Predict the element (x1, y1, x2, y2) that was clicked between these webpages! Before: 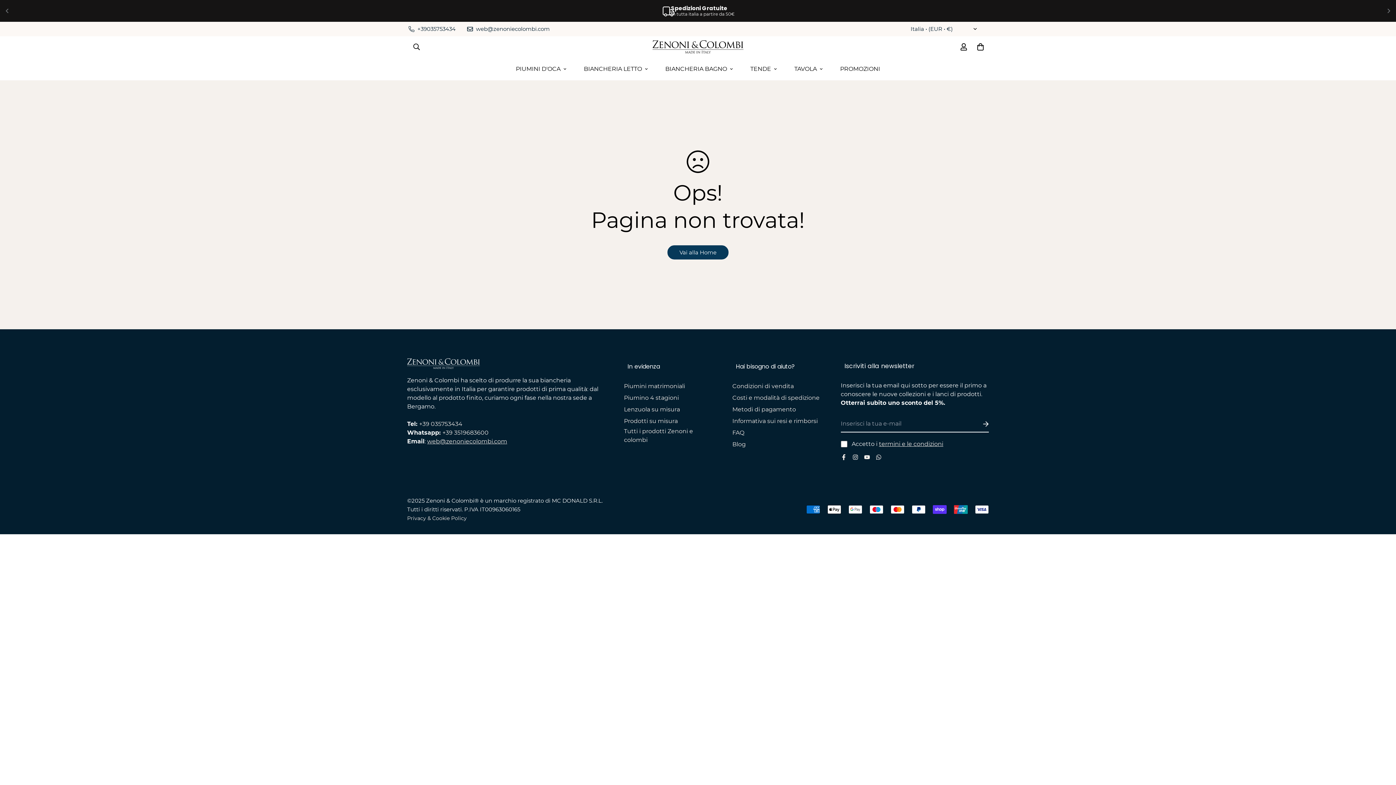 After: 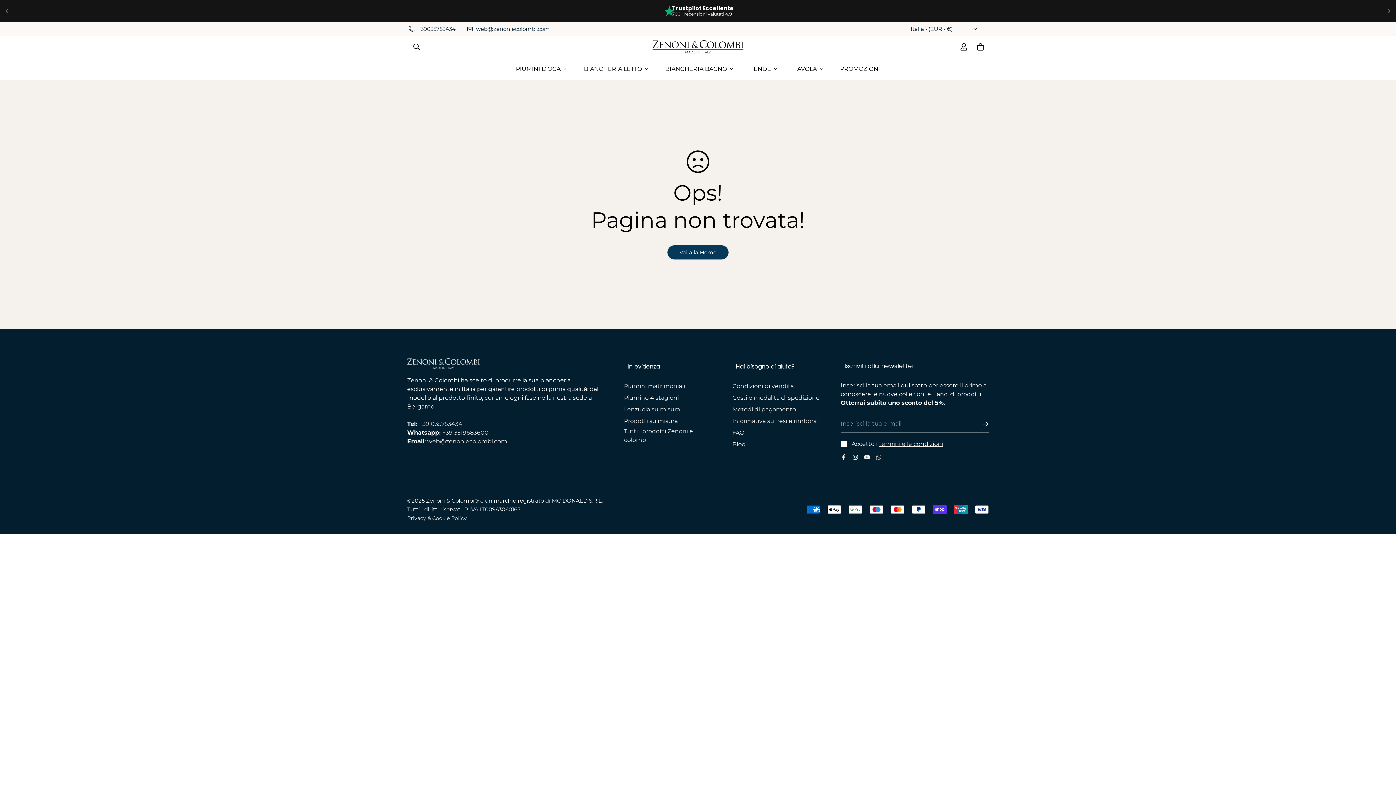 Action: bbox: (872, 454, 884, 460)